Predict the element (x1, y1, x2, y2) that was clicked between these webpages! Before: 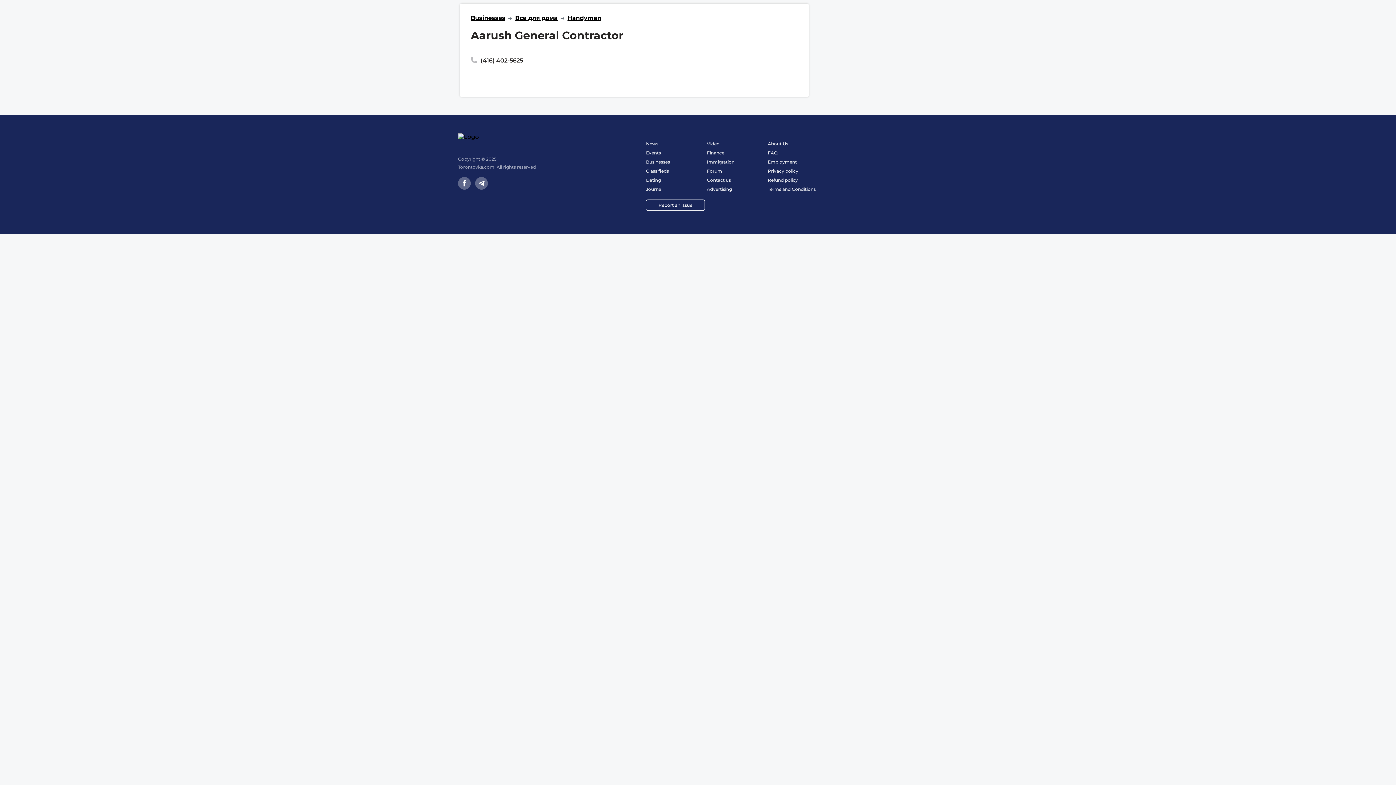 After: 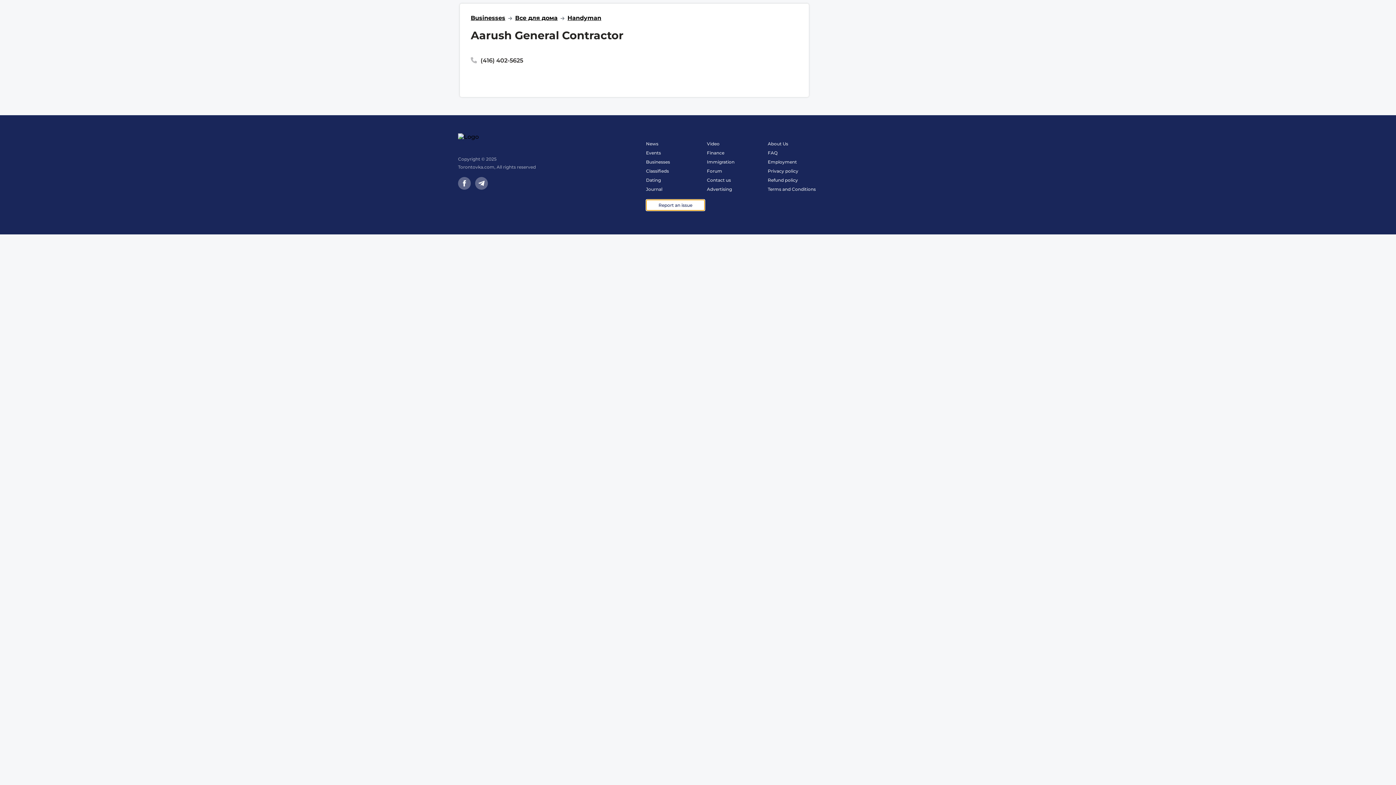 Action: bbox: (646, 199, 705, 210) label: Report an issue